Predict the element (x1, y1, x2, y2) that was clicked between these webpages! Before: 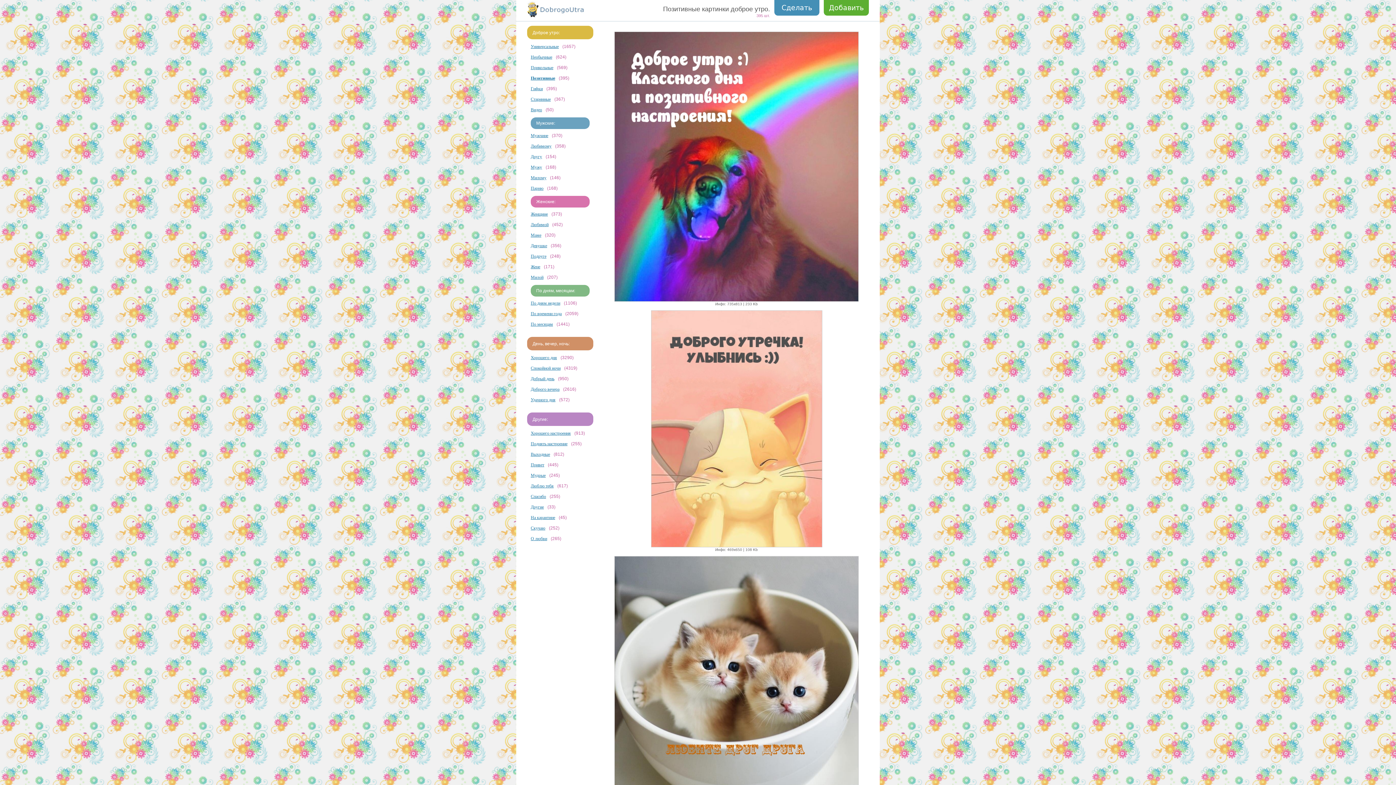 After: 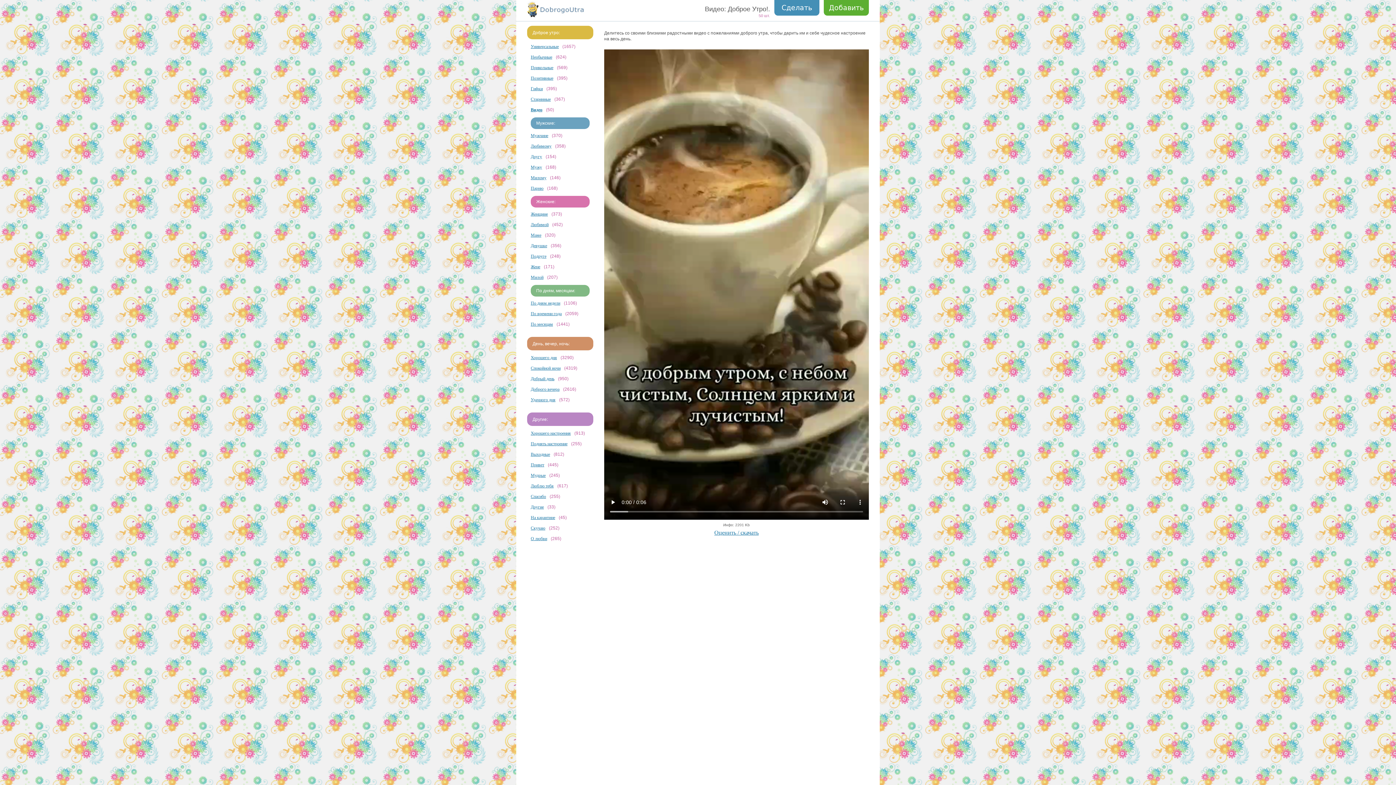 Action: bbox: (530, 107, 542, 112) label: Видео